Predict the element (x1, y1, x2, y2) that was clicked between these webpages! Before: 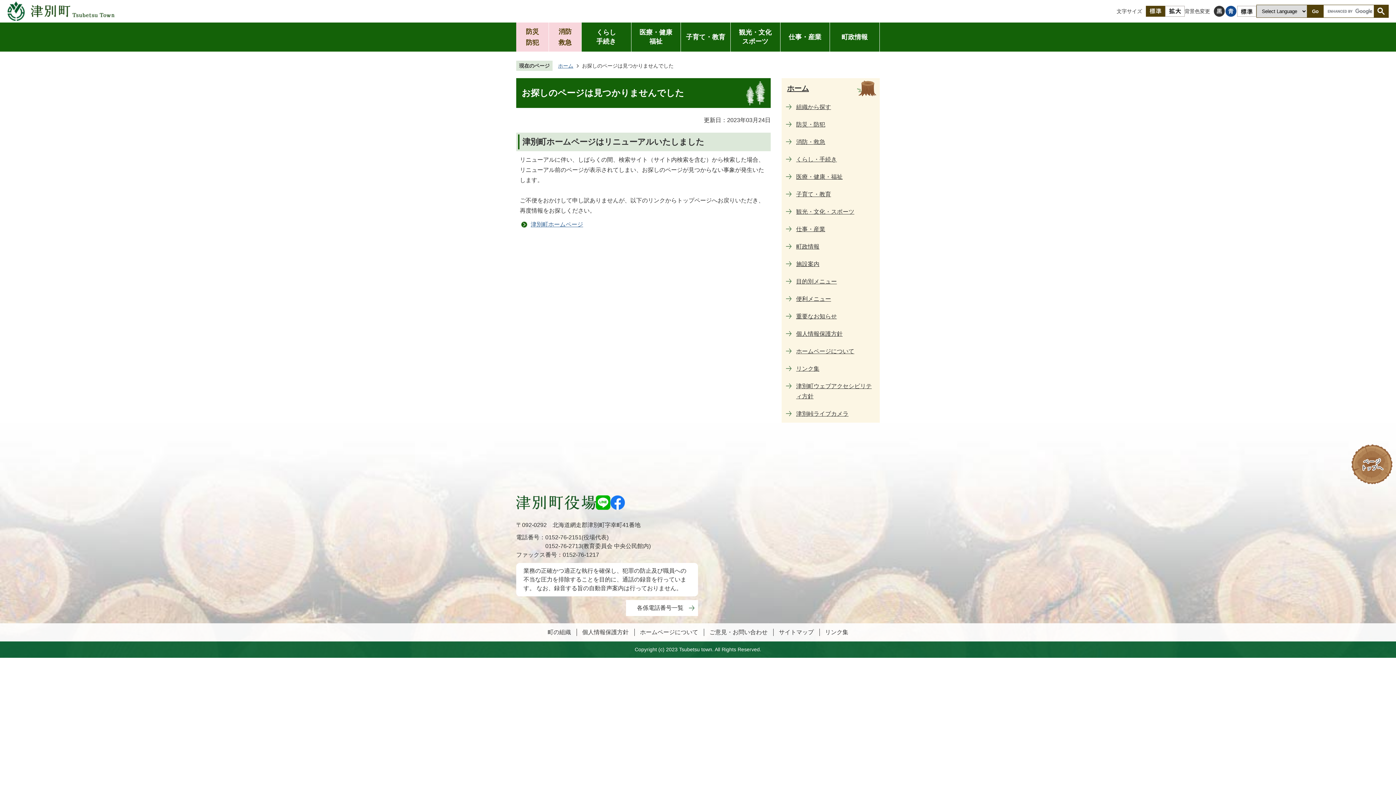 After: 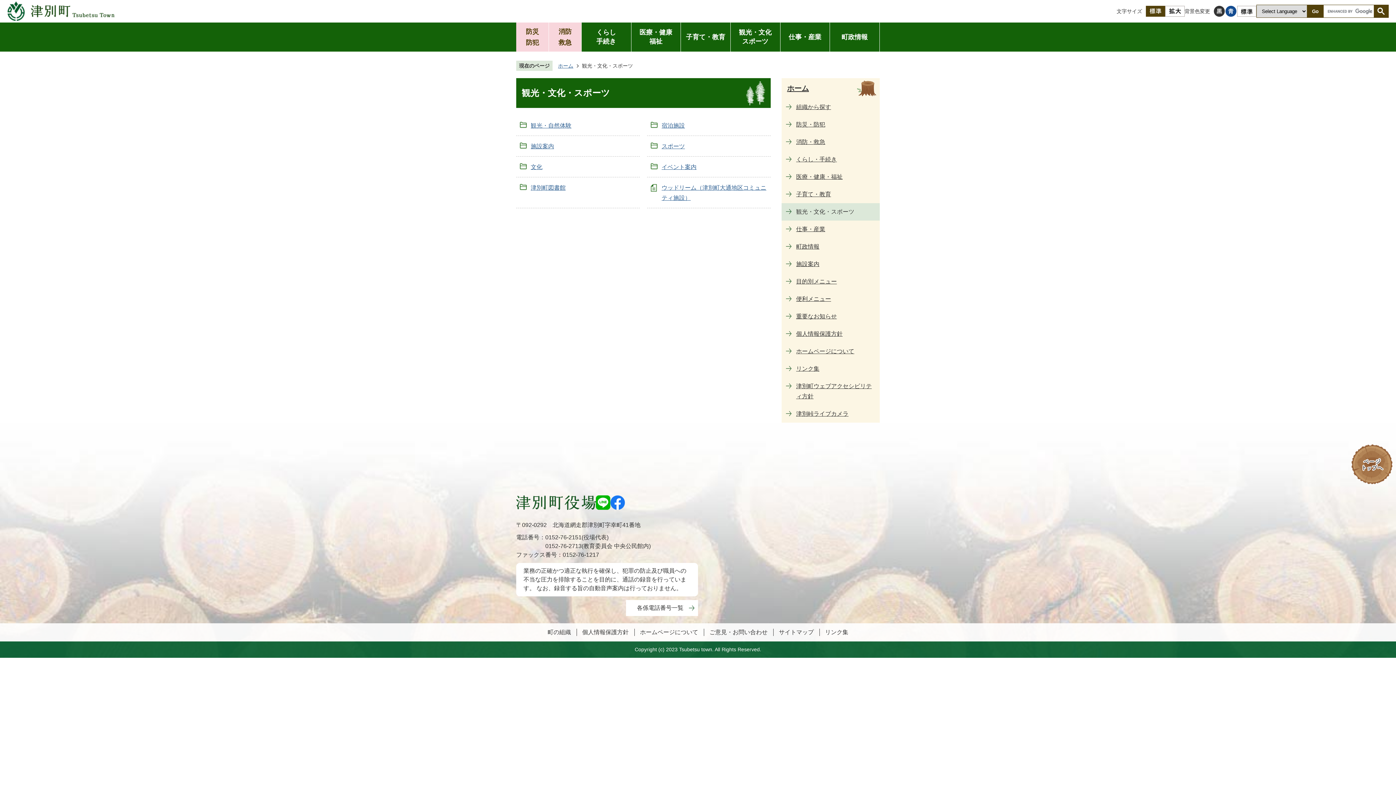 Action: label: 観光・文化
スポーツ bbox: (730, 22, 780, 51)